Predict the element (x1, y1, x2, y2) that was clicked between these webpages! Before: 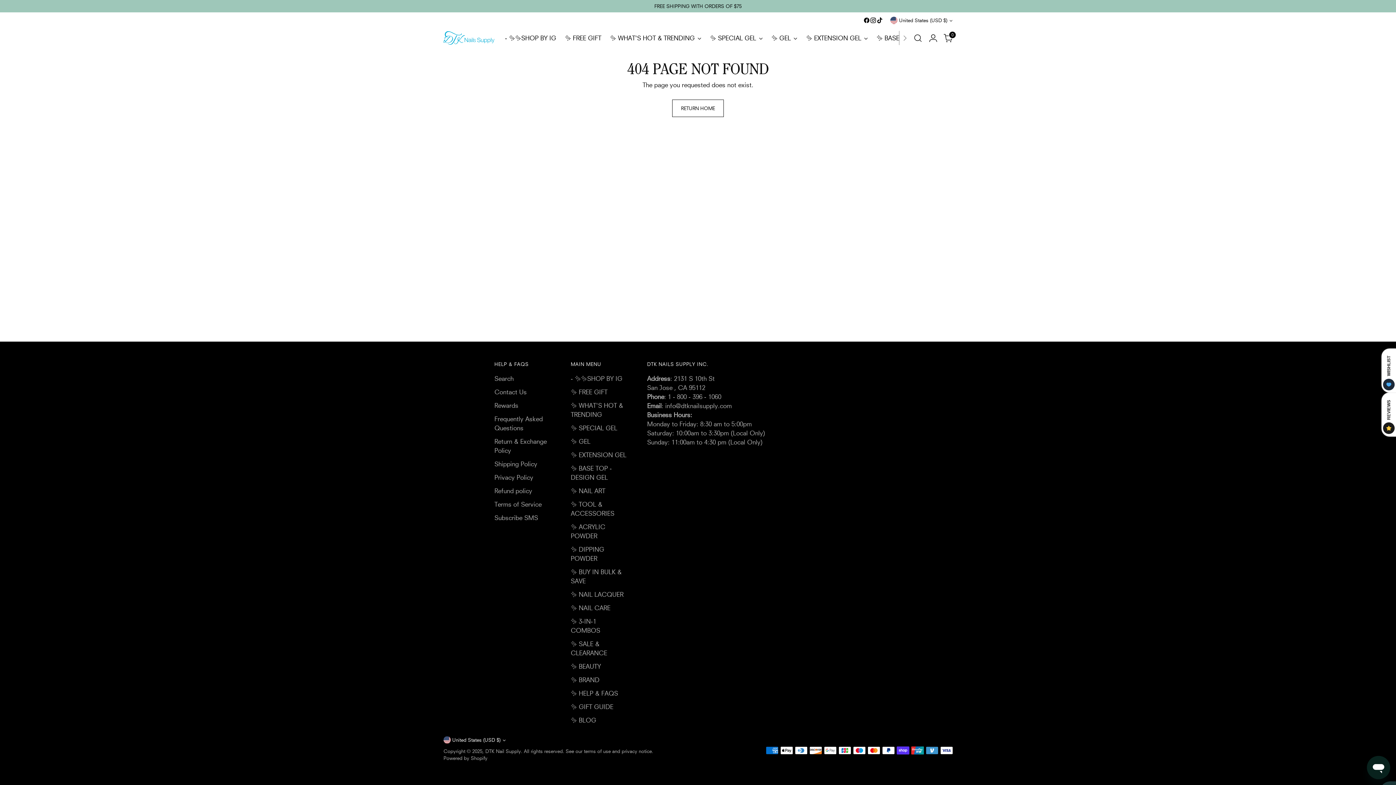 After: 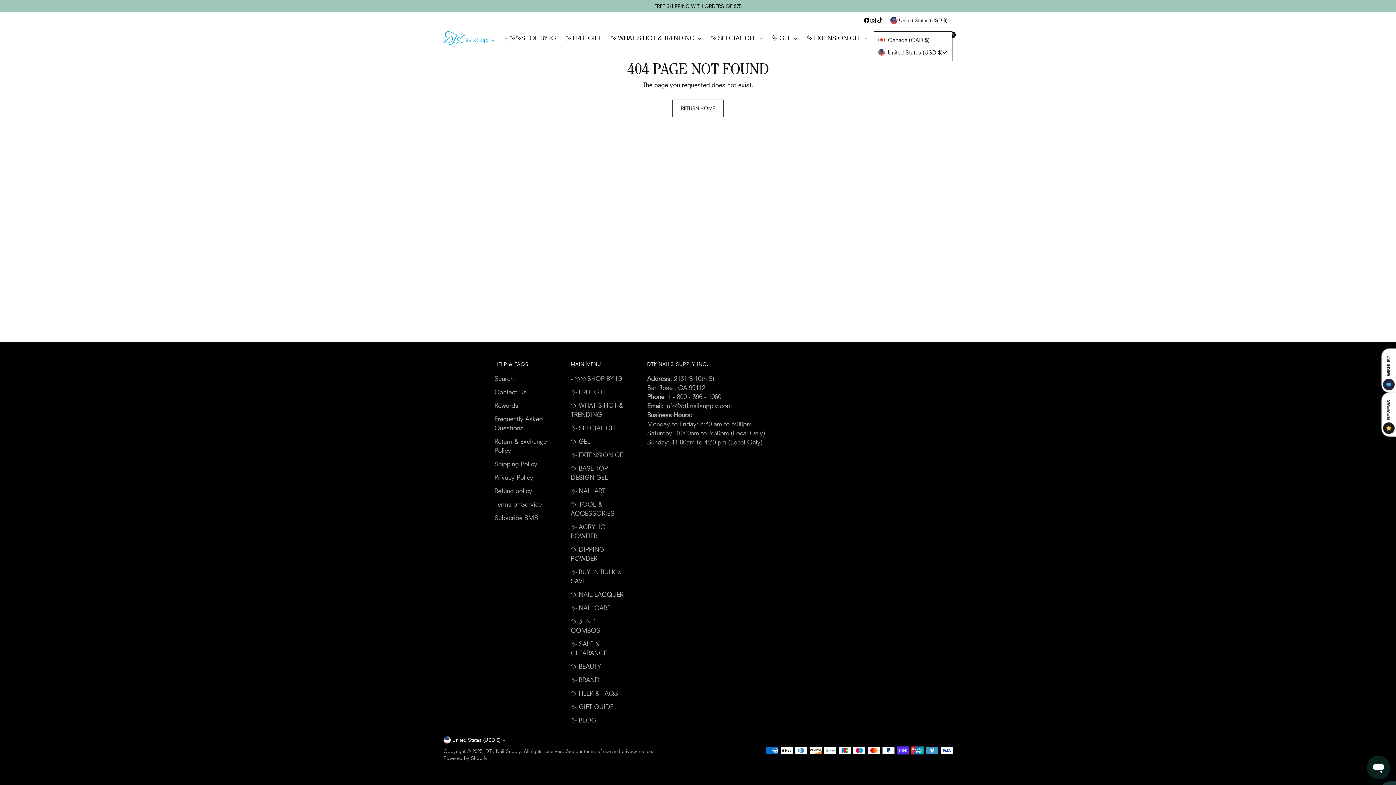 Action: bbox: (890, 12, 952, 28) label: United States (USD $)